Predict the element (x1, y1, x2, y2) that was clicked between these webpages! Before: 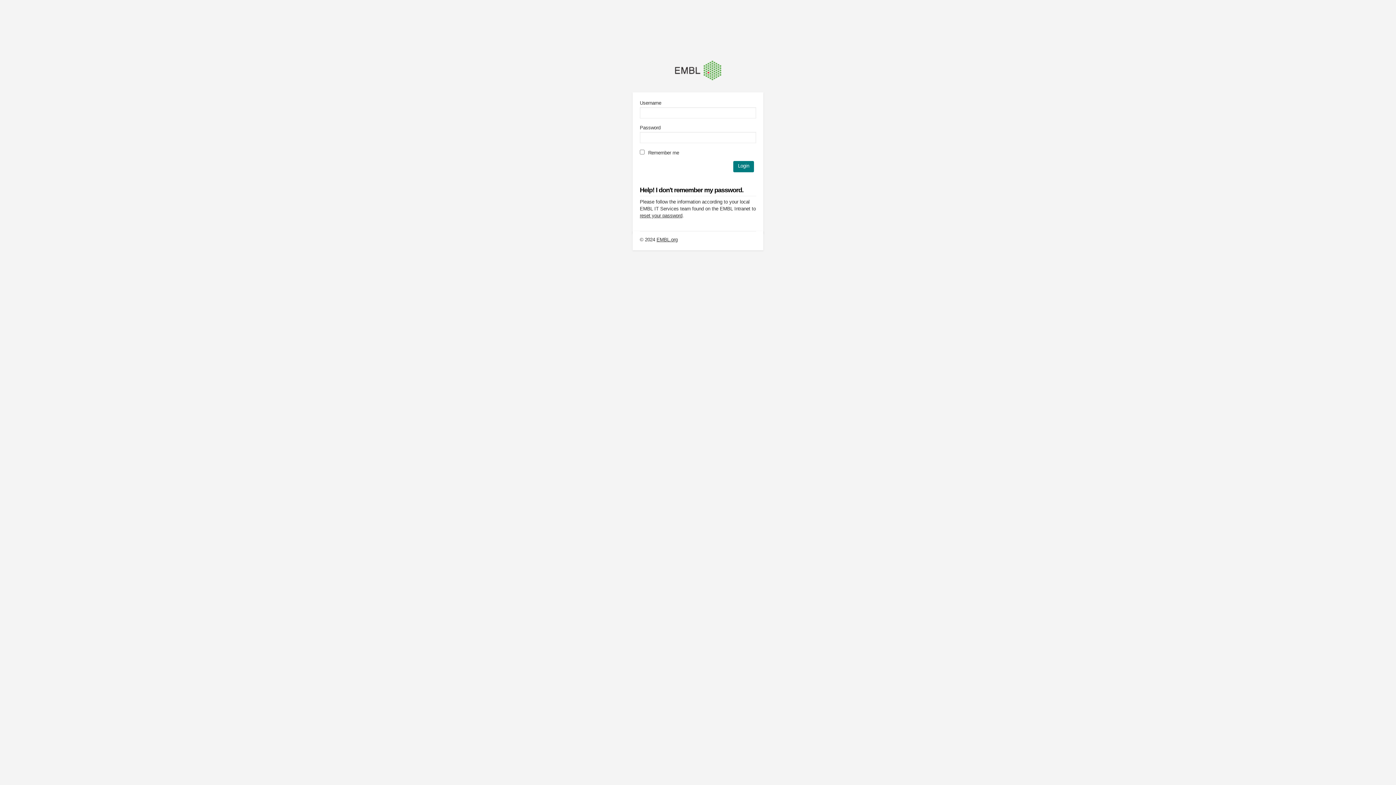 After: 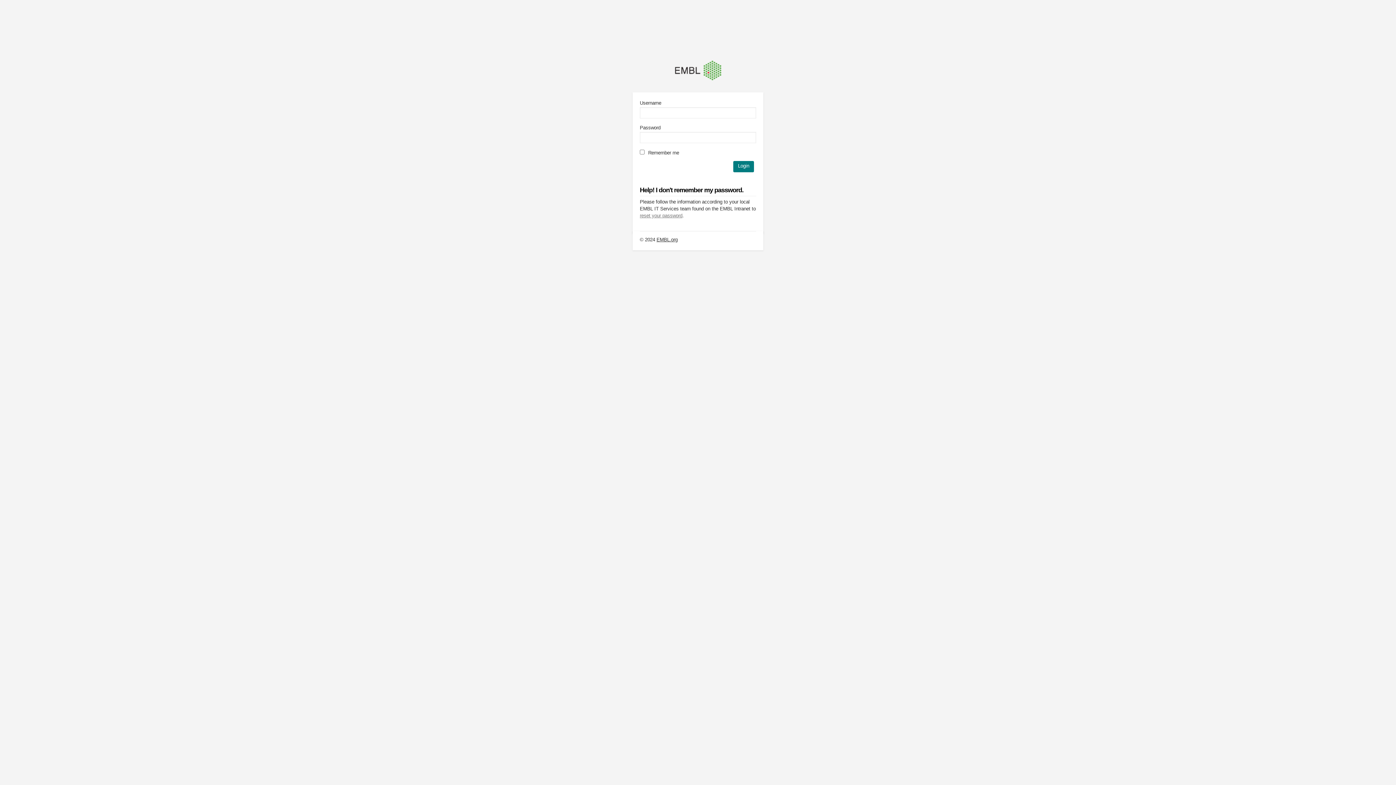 Action: bbox: (640, 212, 682, 218) label: reset your password